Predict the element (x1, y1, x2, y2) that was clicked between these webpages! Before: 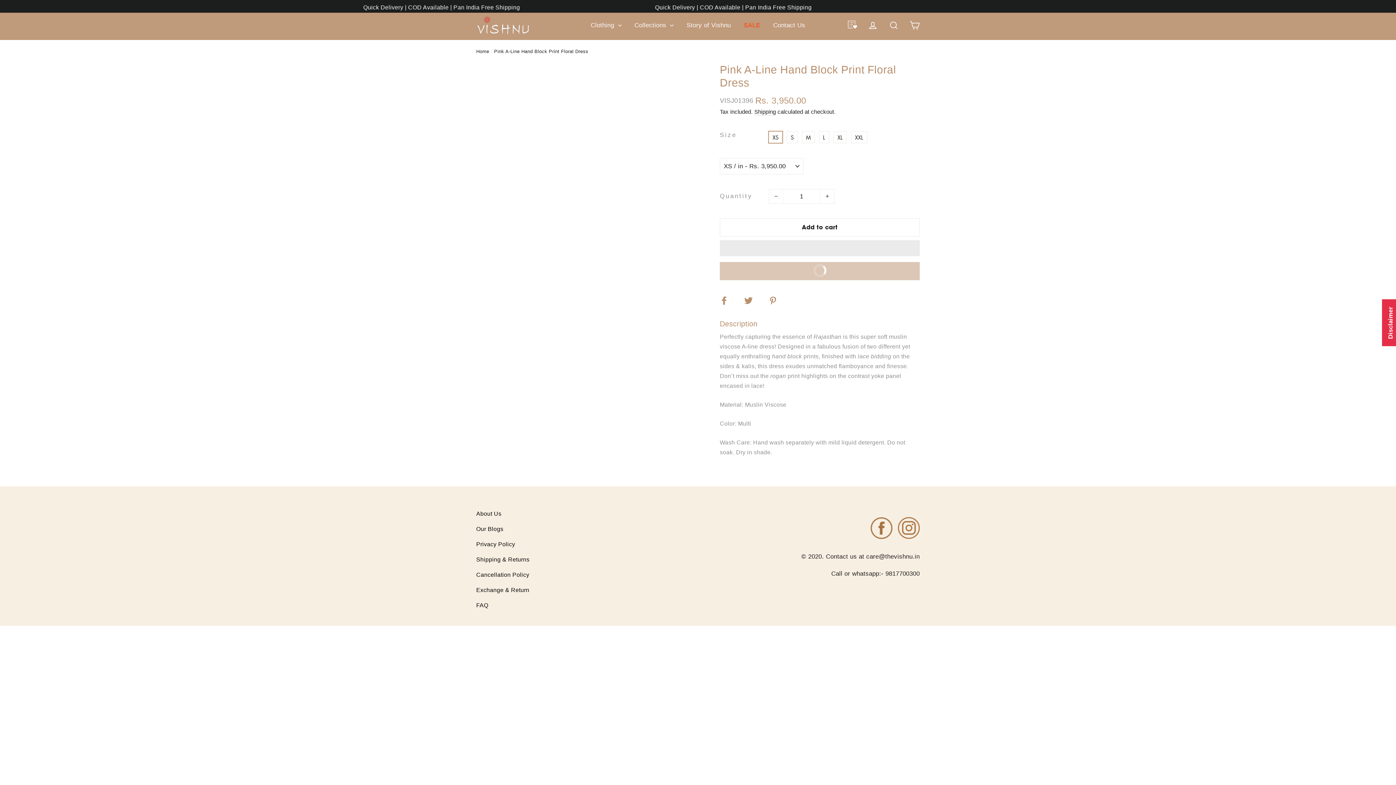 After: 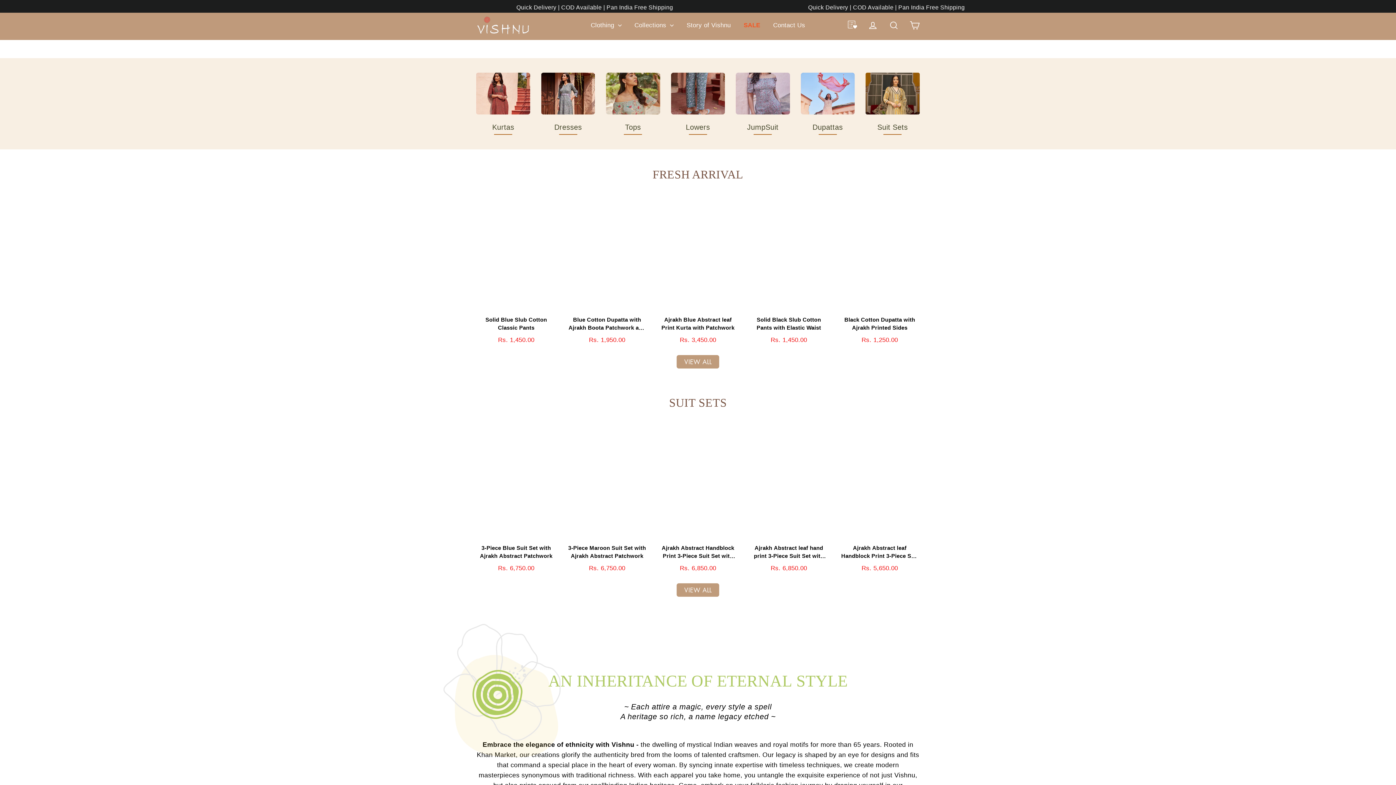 Action: bbox: (476, 15, 529, 35)